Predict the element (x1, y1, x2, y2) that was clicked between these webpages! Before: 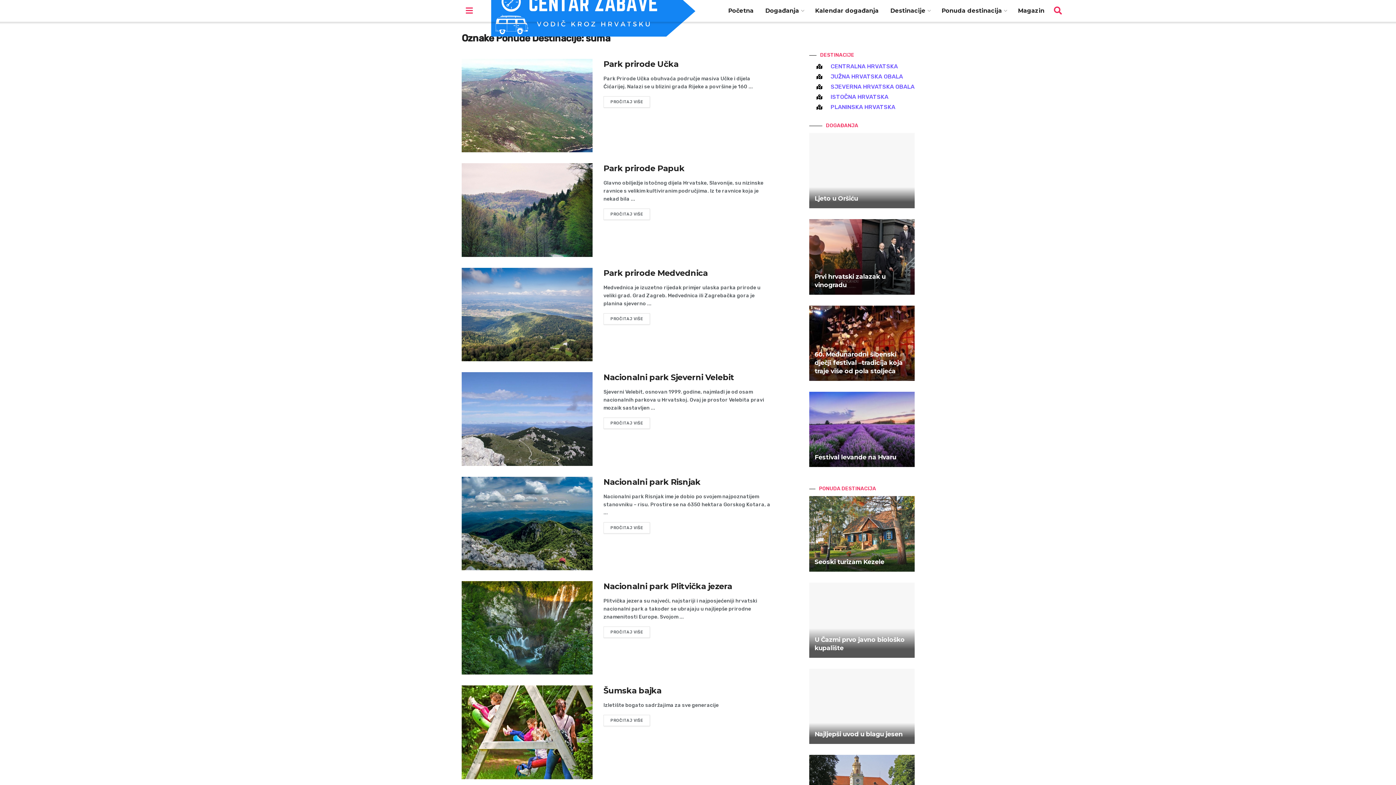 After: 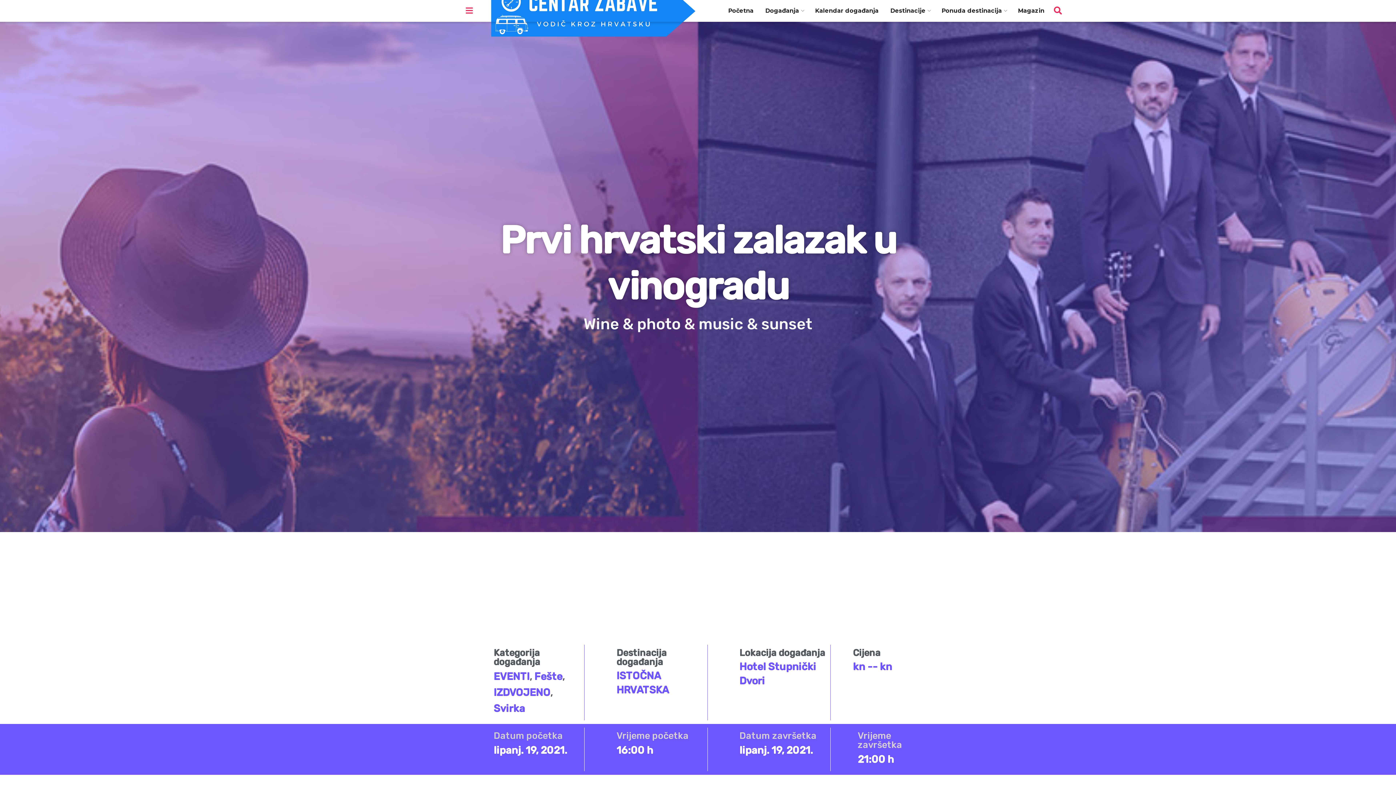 Action: bbox: (809, 219, 914, 294)